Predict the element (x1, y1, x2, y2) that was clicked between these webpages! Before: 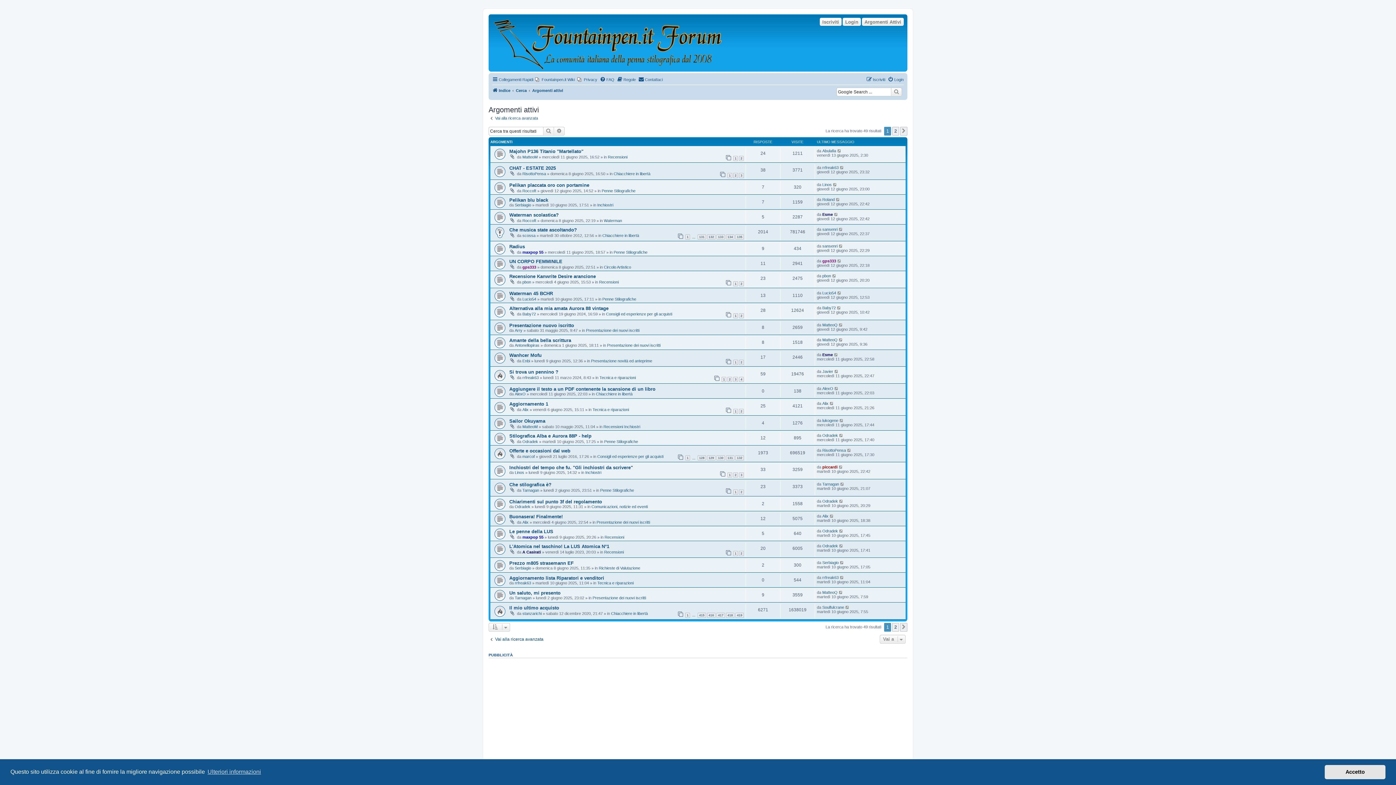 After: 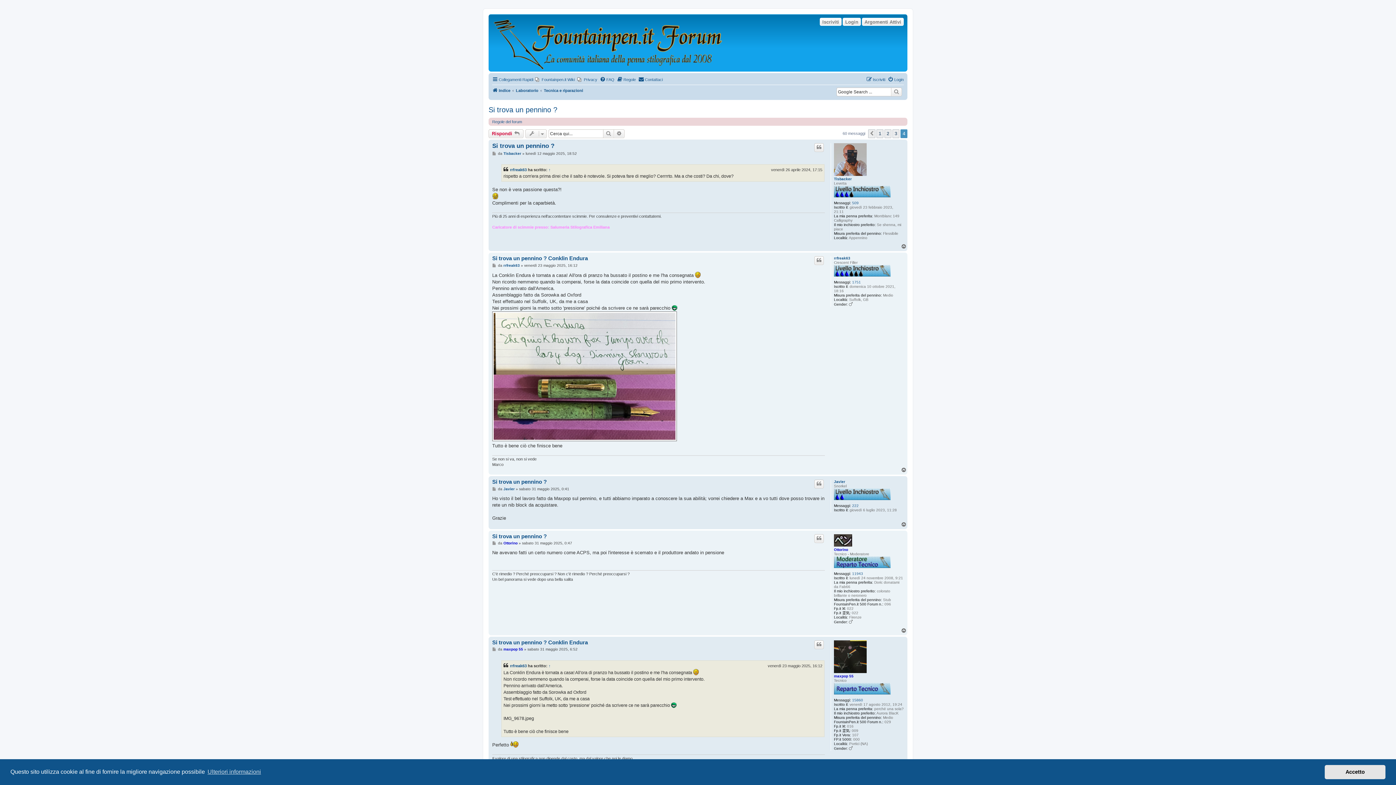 Action: bbox: (739, 377, 744, 382) label: 4